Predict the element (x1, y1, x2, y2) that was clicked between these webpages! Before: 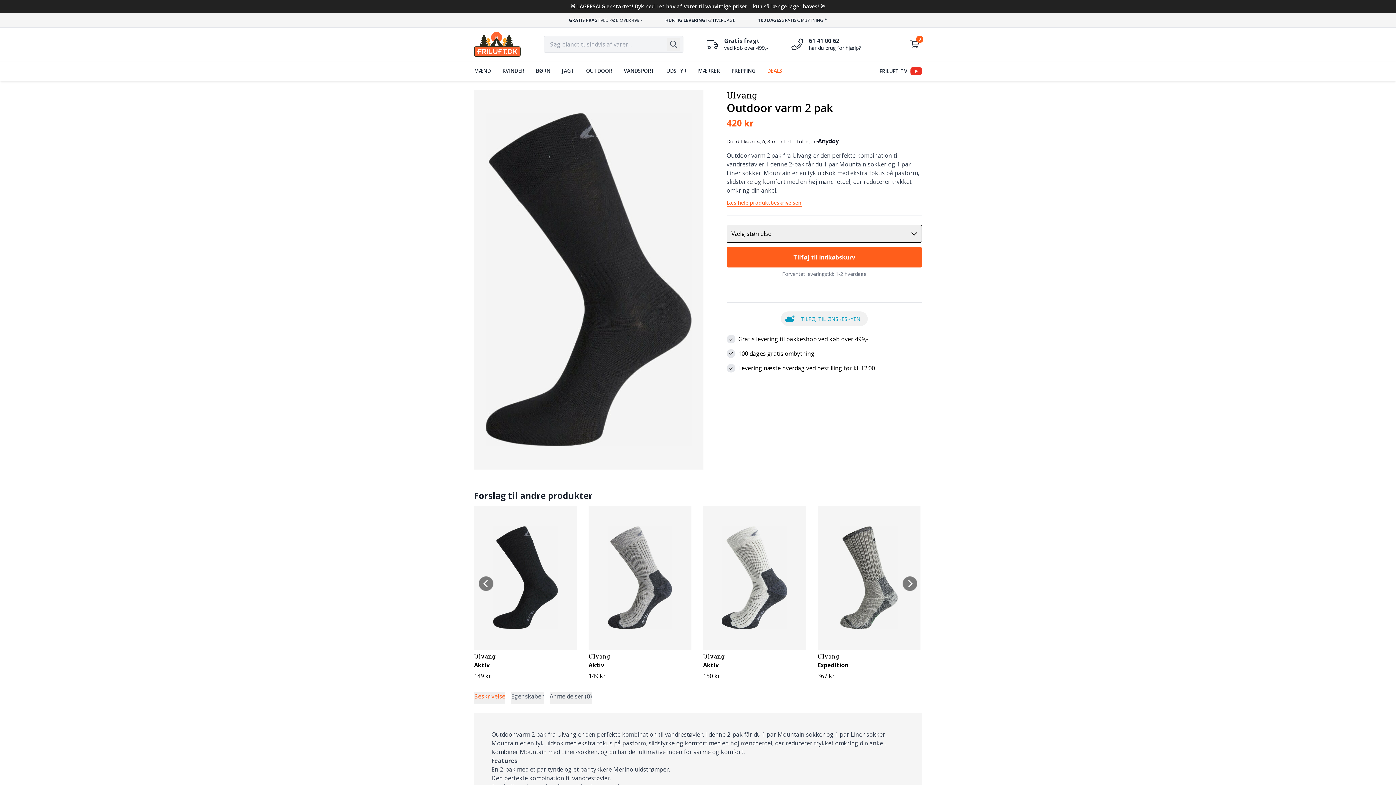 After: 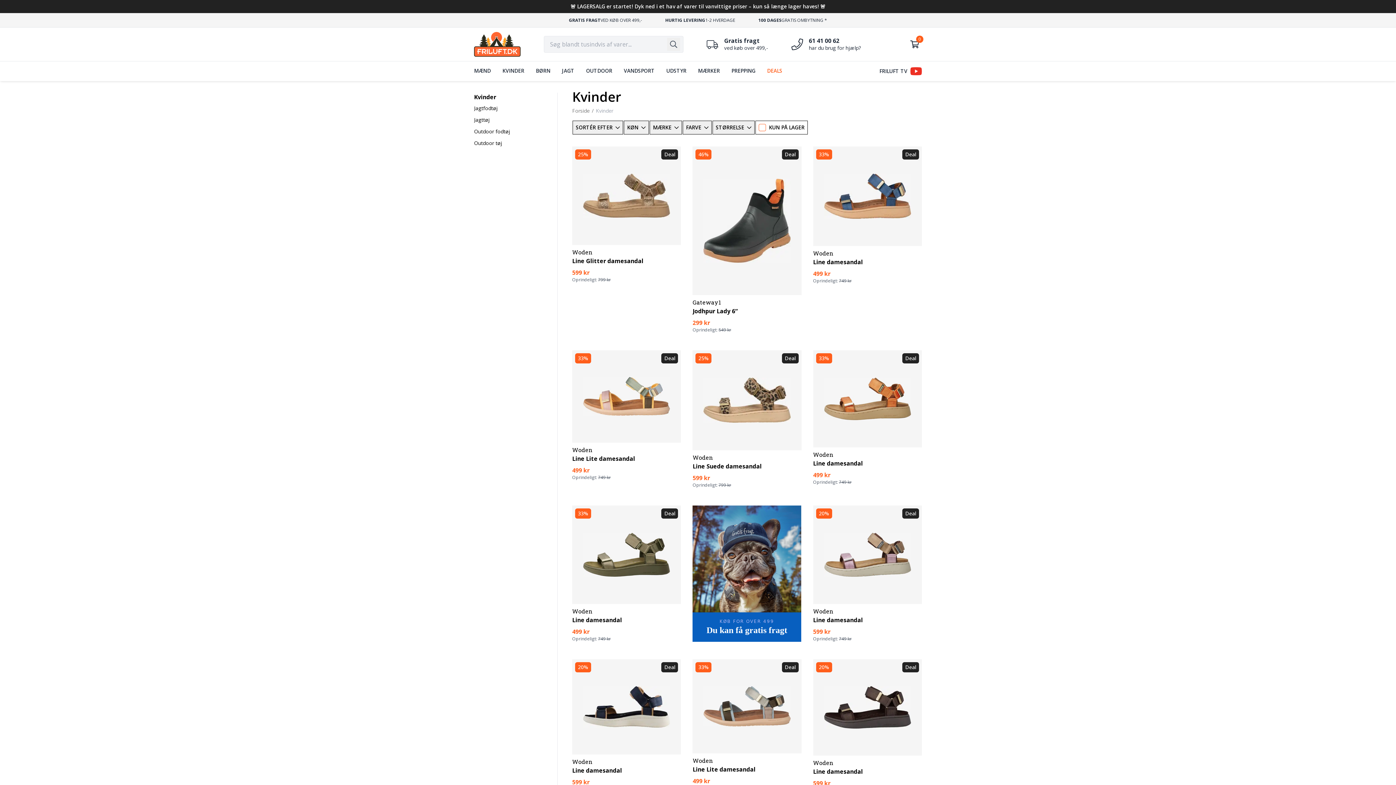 Action: bbox: (496, 61, 530, 80) label: KVINDER